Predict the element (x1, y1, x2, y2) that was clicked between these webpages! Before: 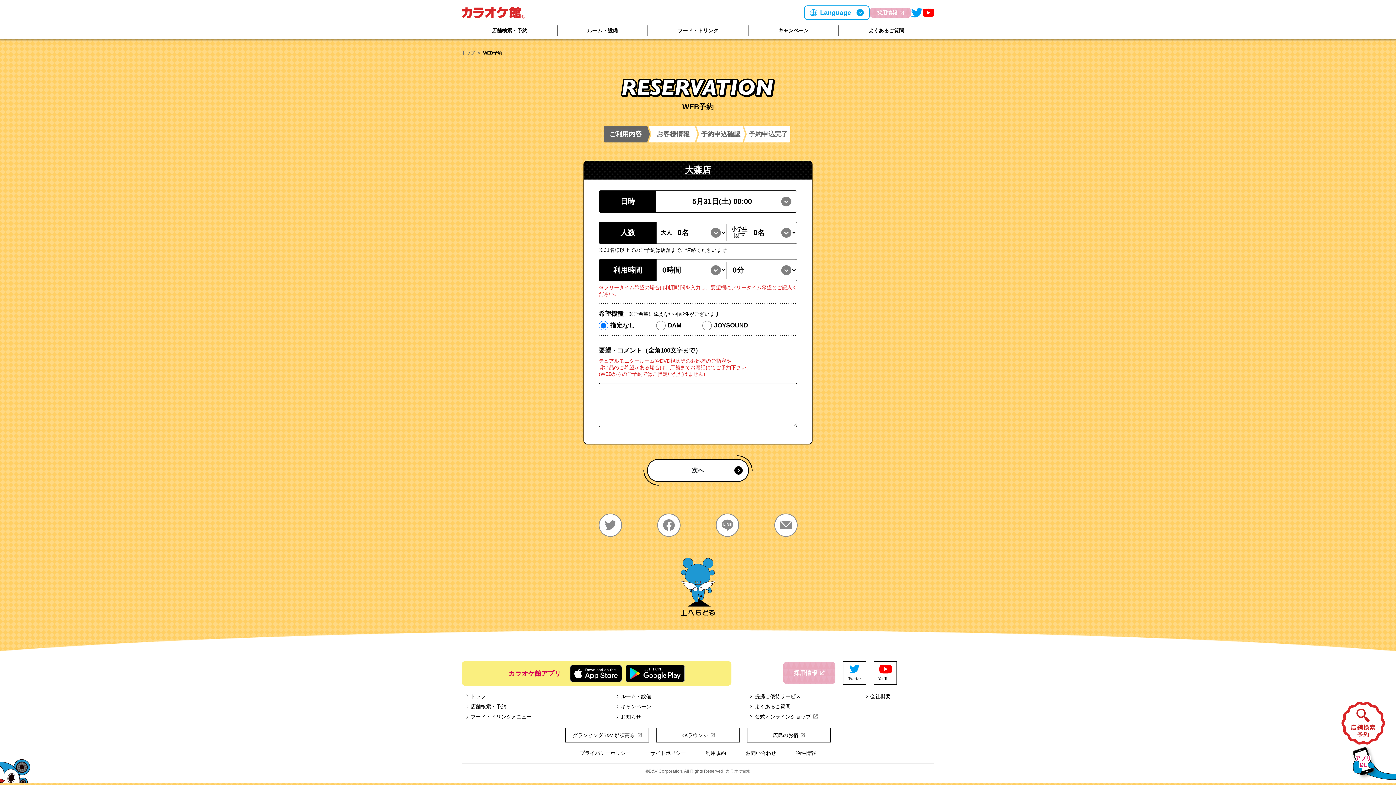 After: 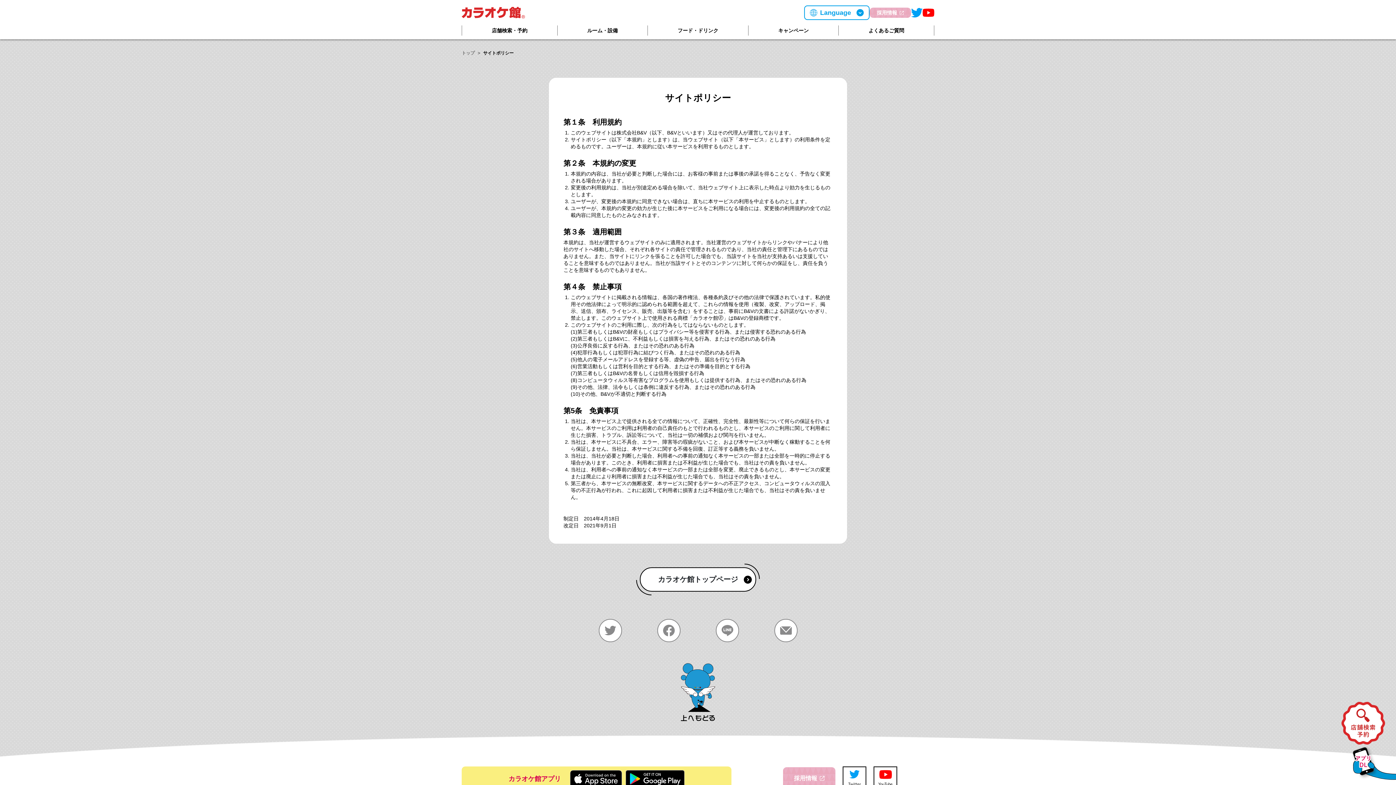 Action: label: サイトポリシー bbox: (650, 750, 686, 756)